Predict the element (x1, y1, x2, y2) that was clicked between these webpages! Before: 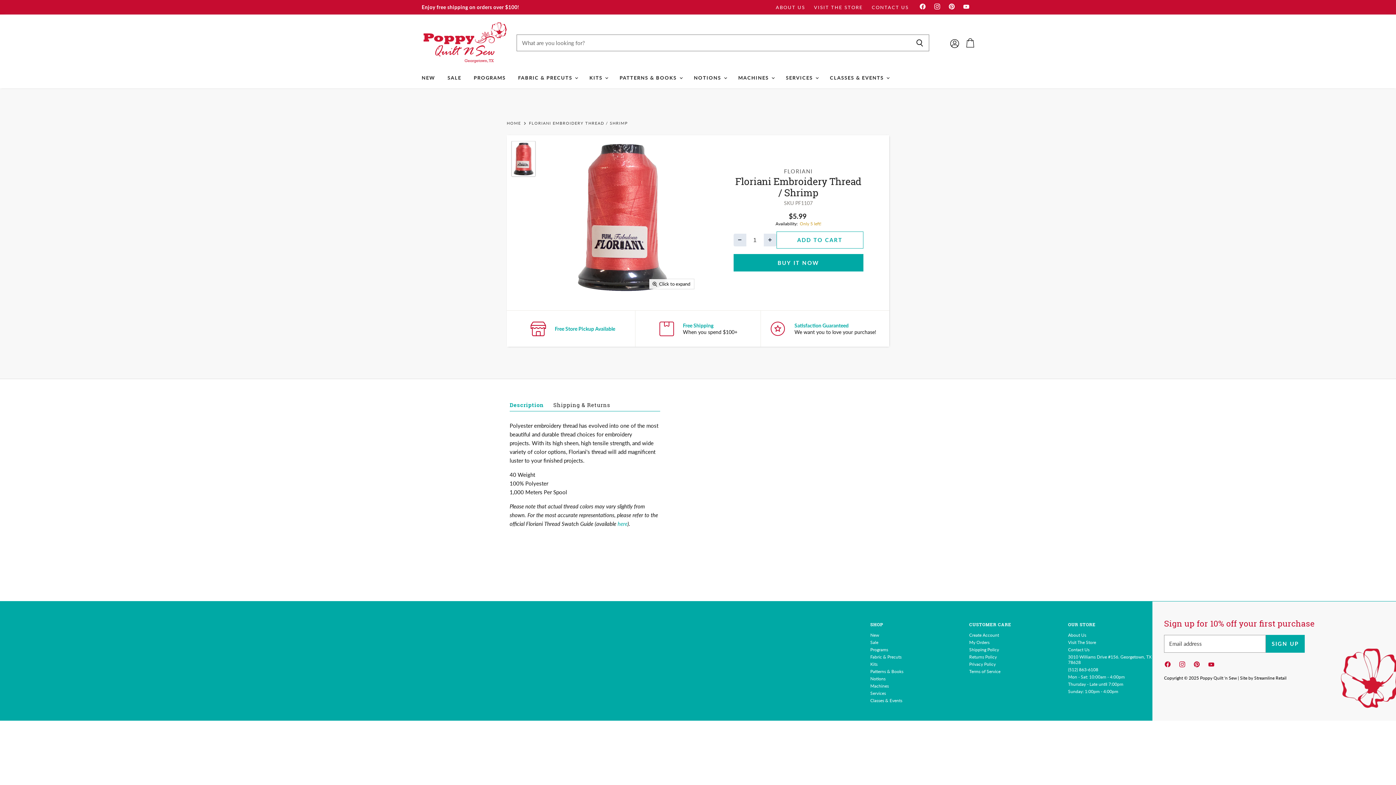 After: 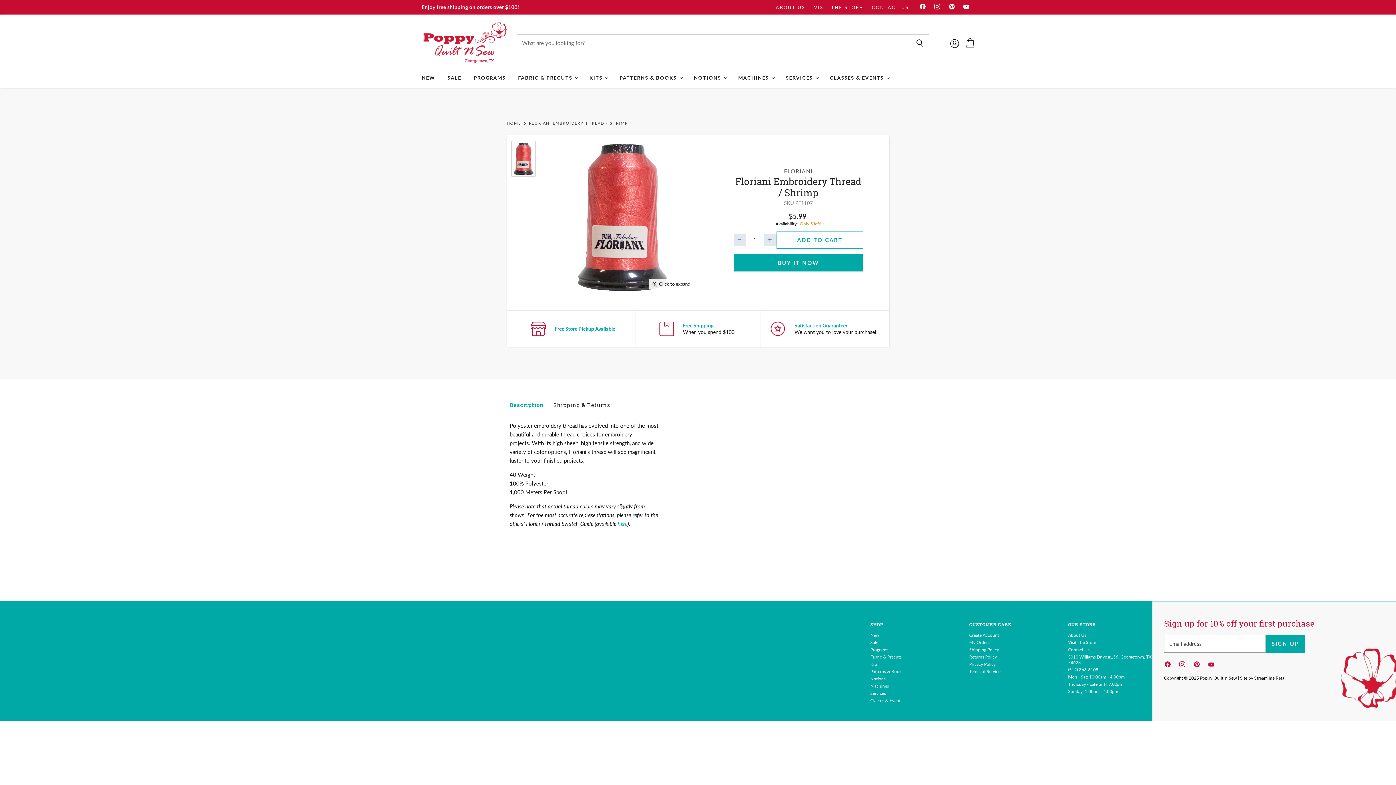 Action: bbox: (917, 1, 930, 14) label: FIND US ON FACEBOOK